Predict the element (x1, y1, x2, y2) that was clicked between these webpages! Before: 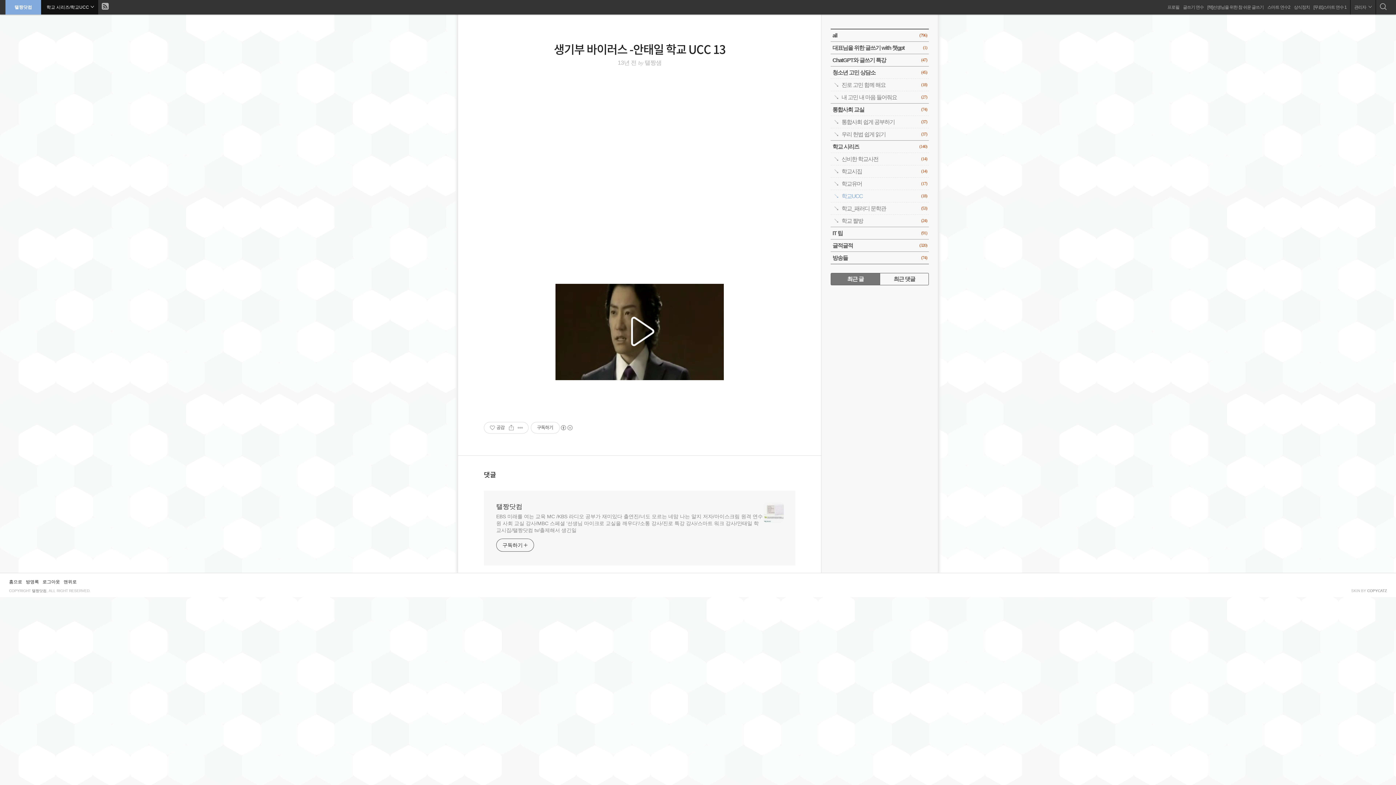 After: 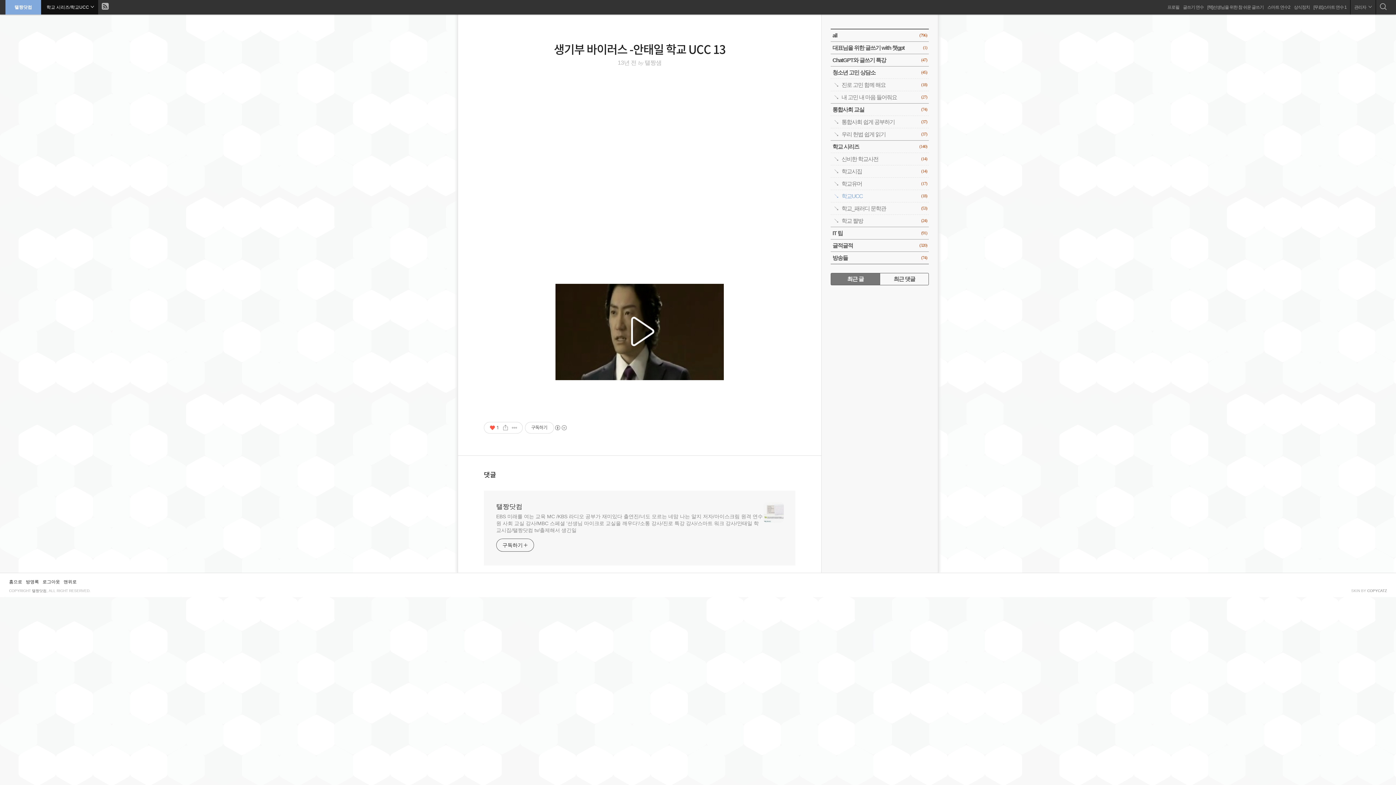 Action: bbox: (487, 422, 506, 433) label: 좋아요공감